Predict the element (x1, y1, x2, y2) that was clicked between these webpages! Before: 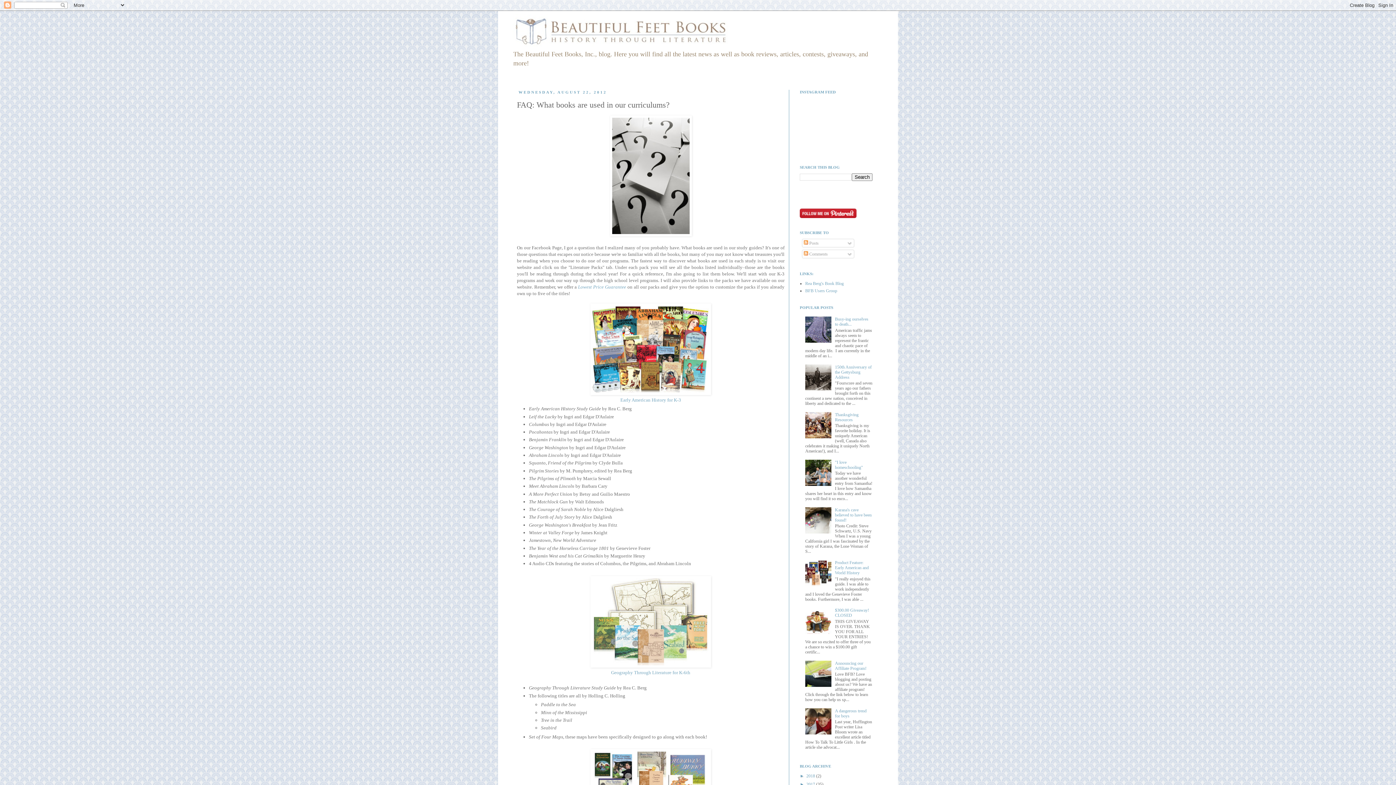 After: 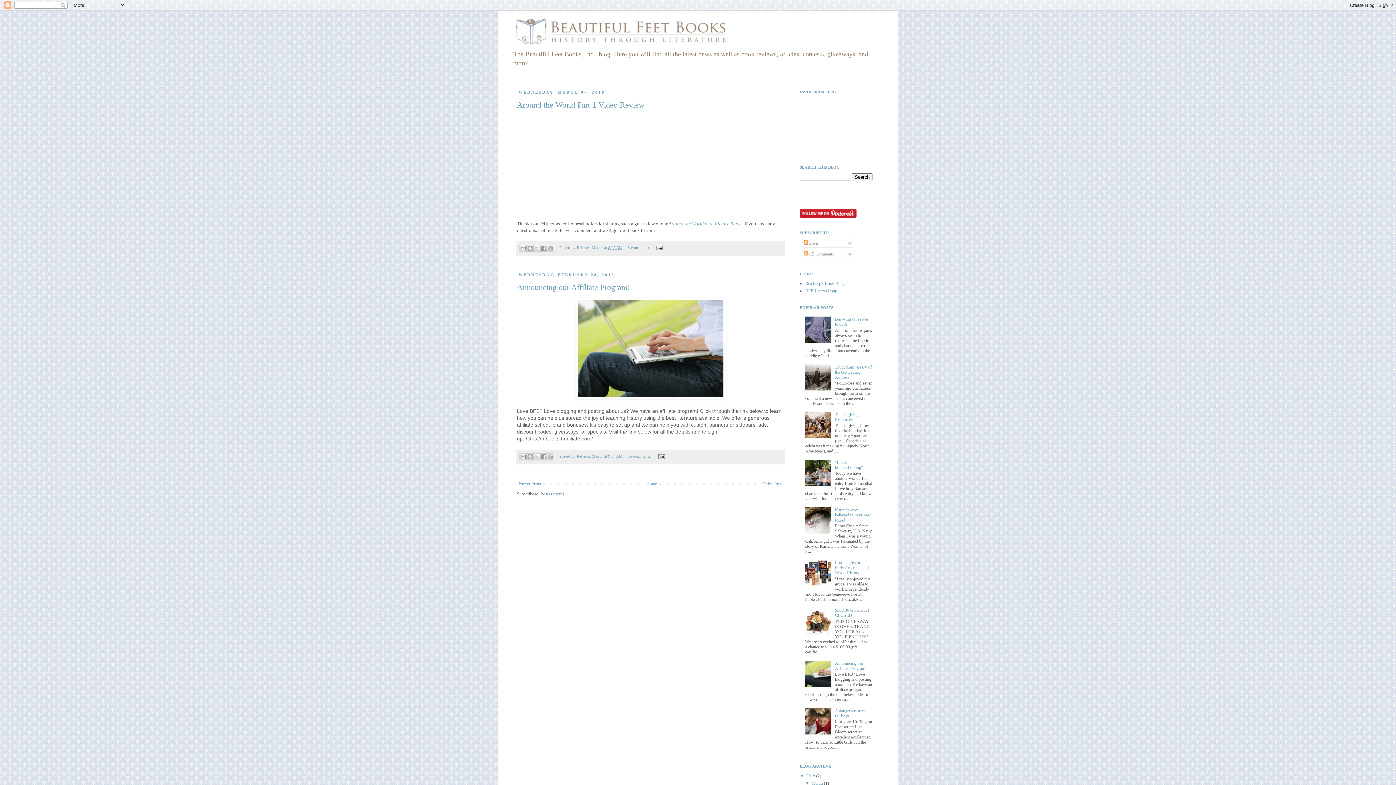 Action: bbox: (806, 773, 816, 778) label: 2018 